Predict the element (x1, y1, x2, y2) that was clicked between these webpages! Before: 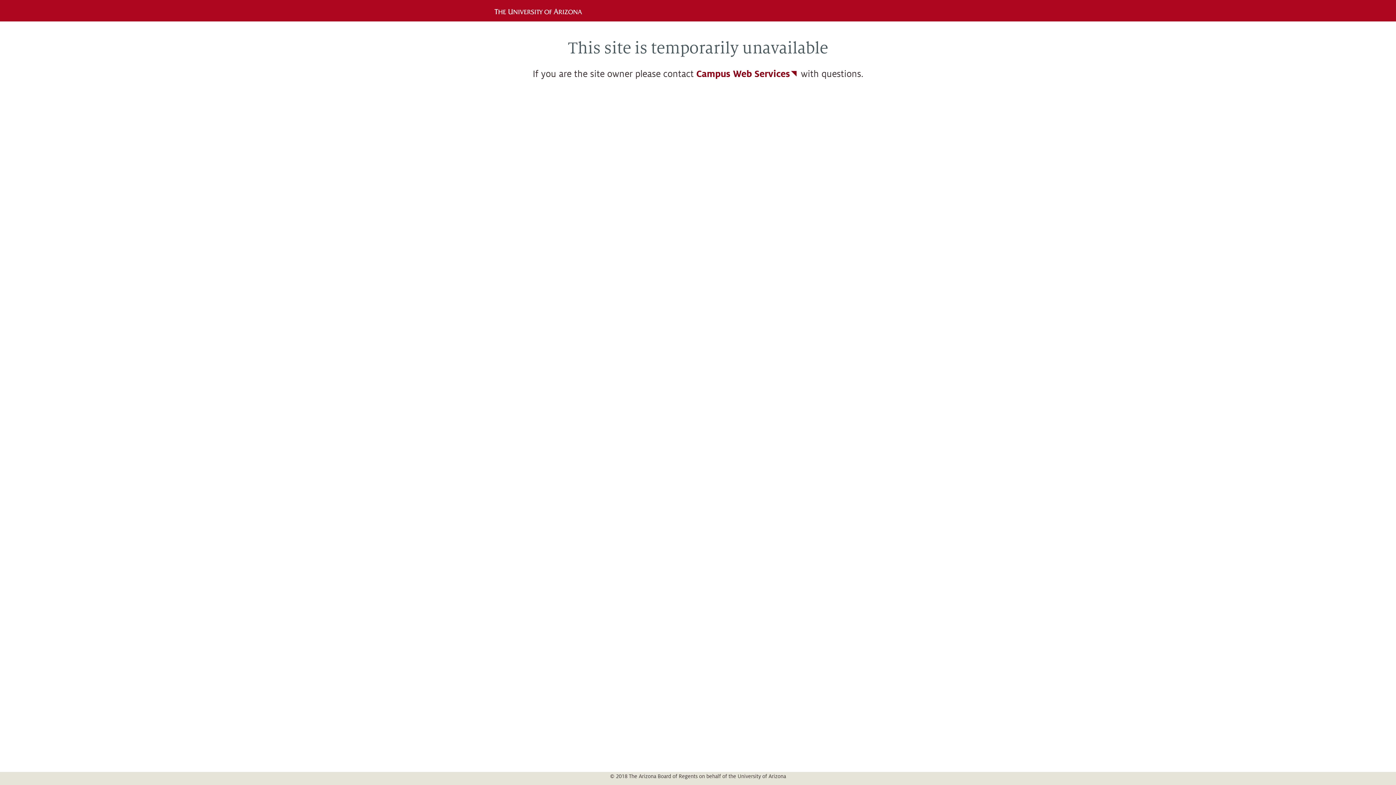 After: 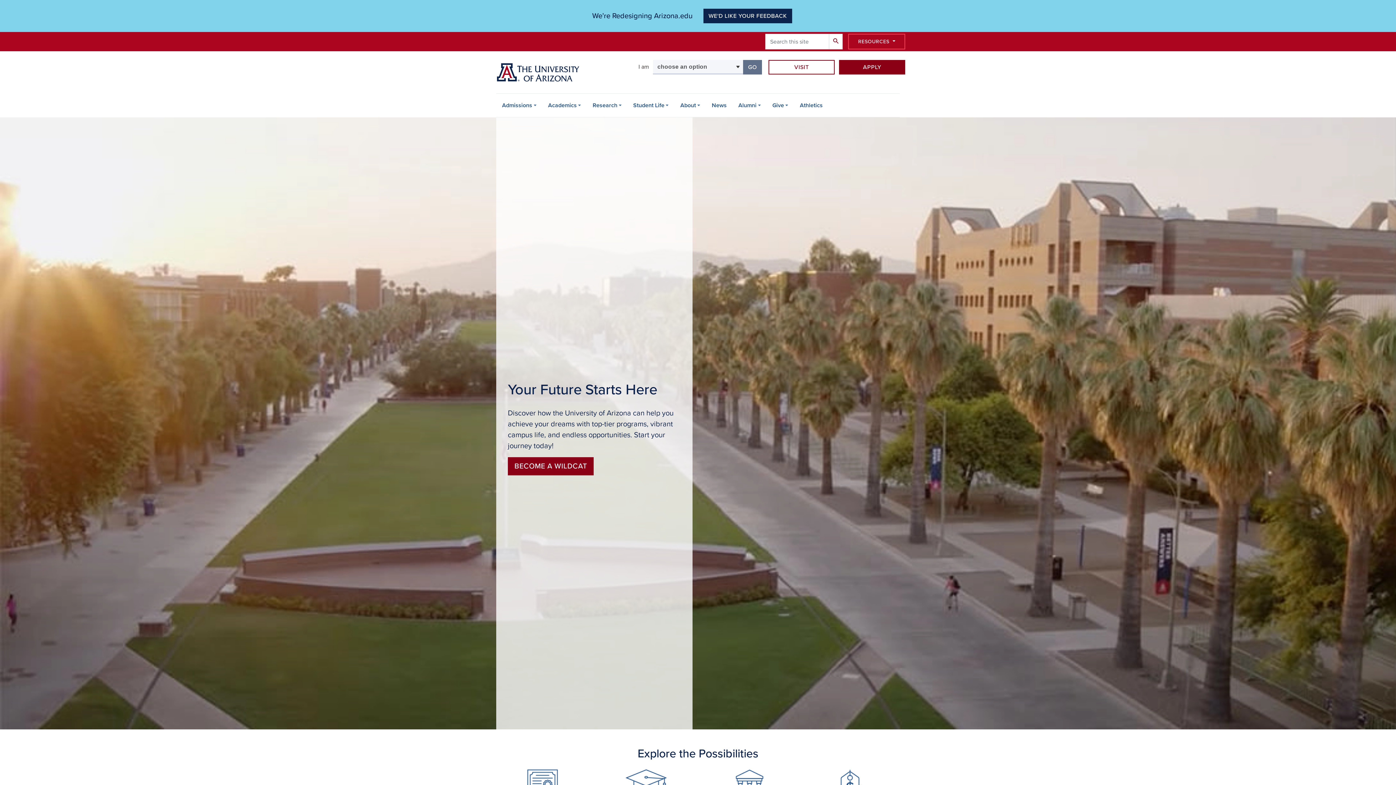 Action: bbox: (490, 6, 591, 14)